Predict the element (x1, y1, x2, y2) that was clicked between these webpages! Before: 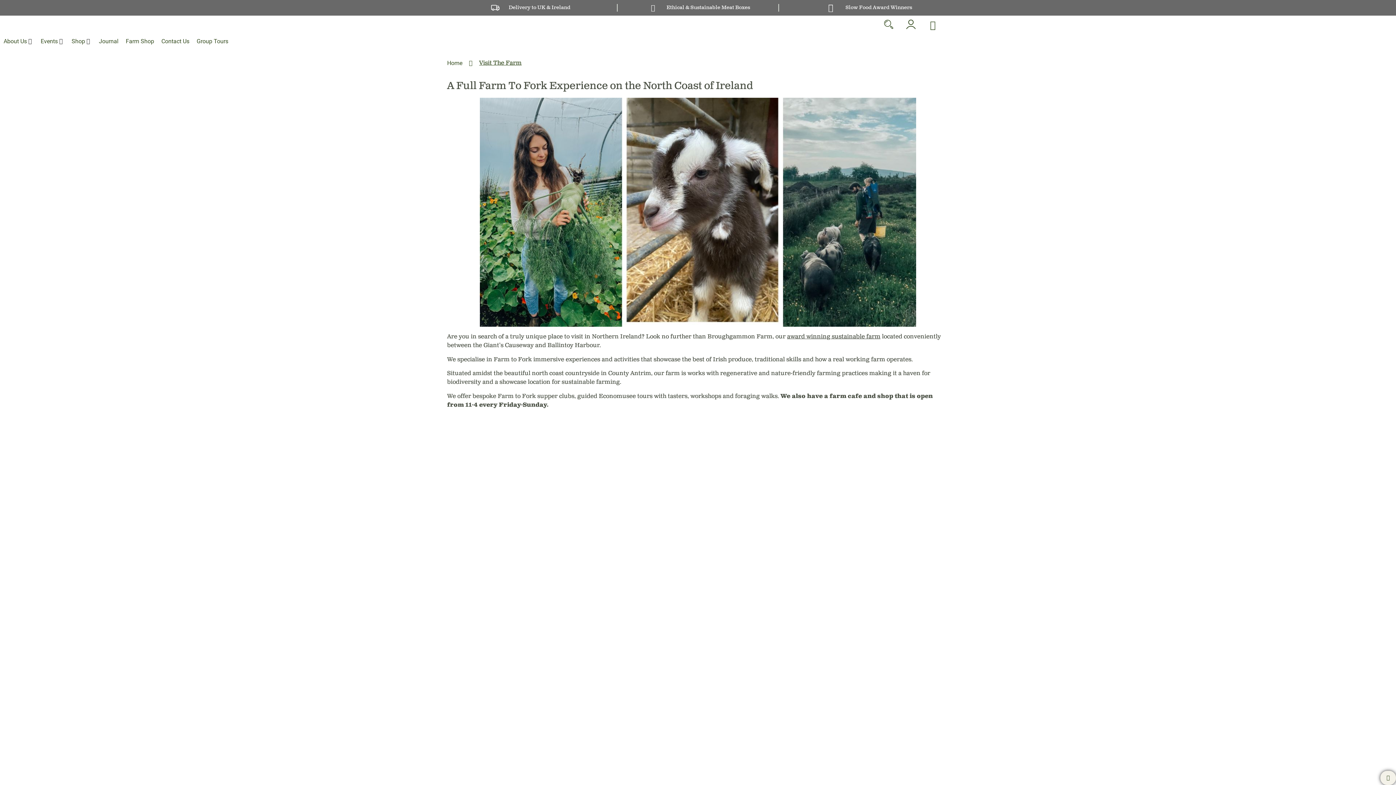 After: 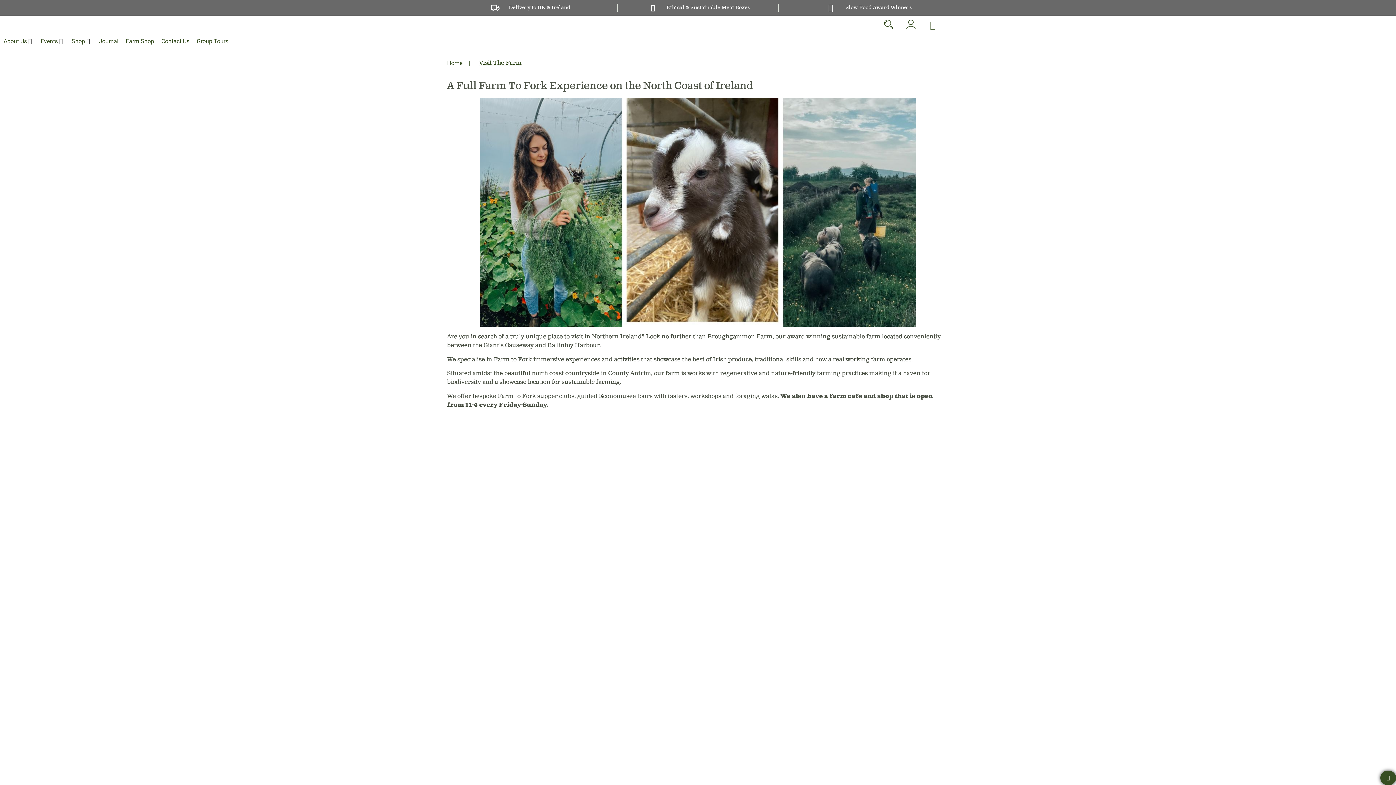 Action: bbox: (1380, 771, 1396, 785)